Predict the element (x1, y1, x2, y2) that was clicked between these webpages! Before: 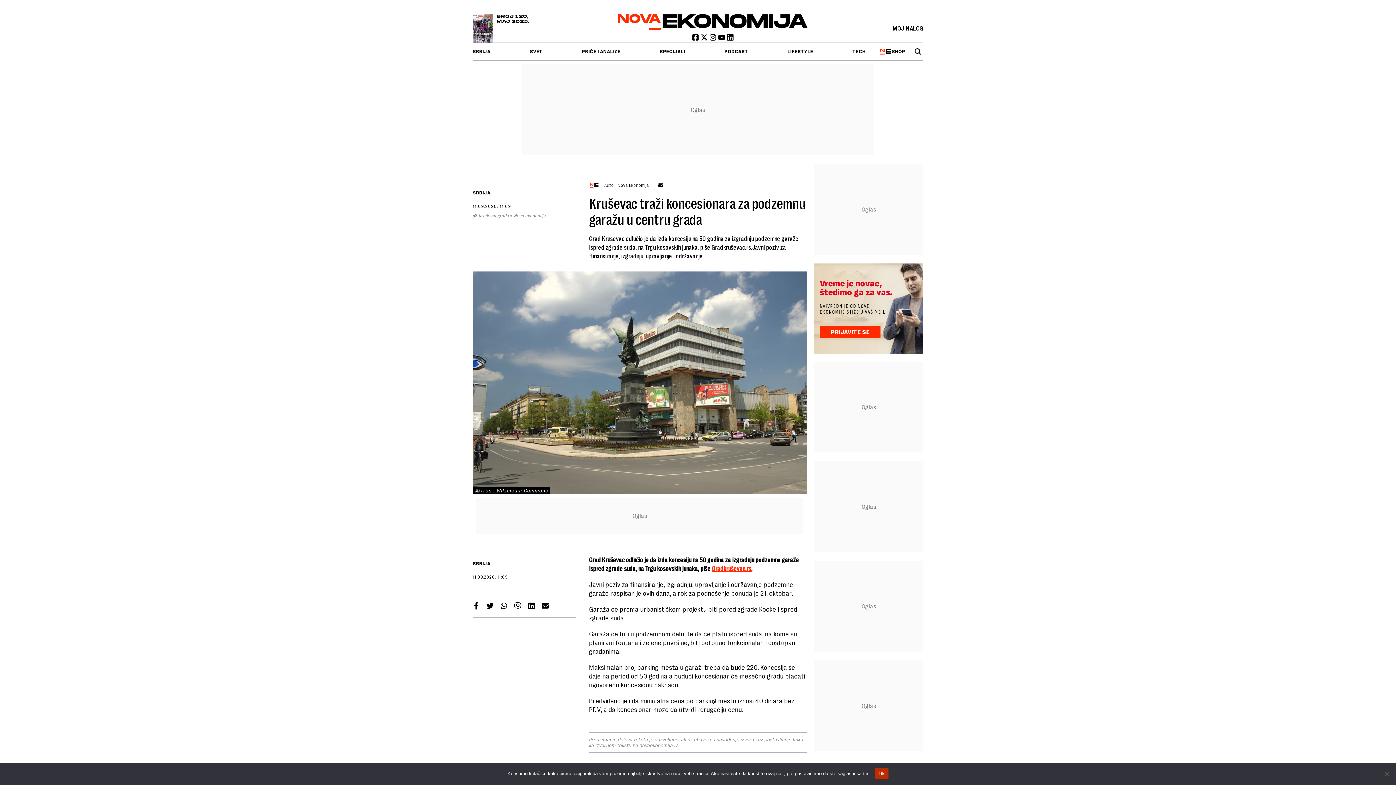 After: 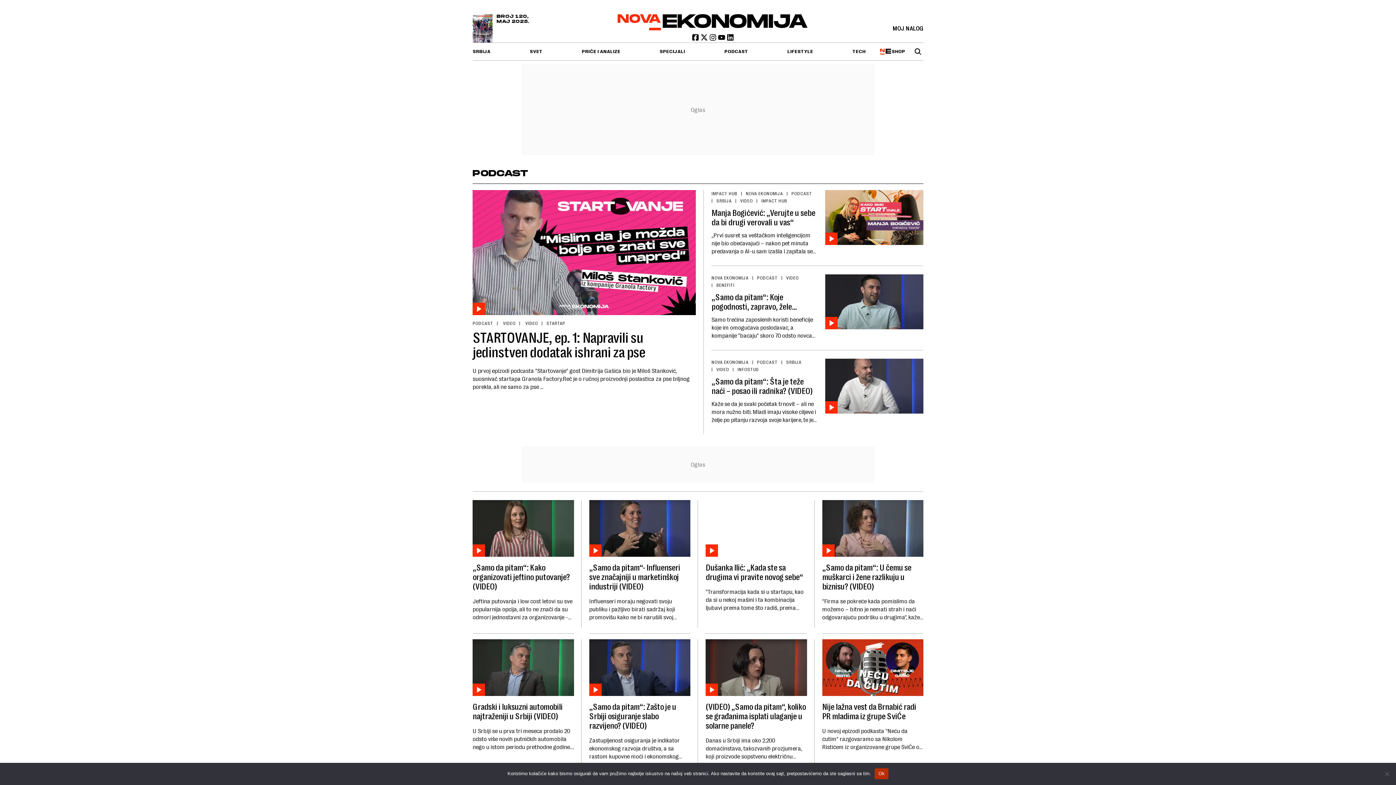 Action: bbox: (724, 42, 748, 60) label: PODCAST